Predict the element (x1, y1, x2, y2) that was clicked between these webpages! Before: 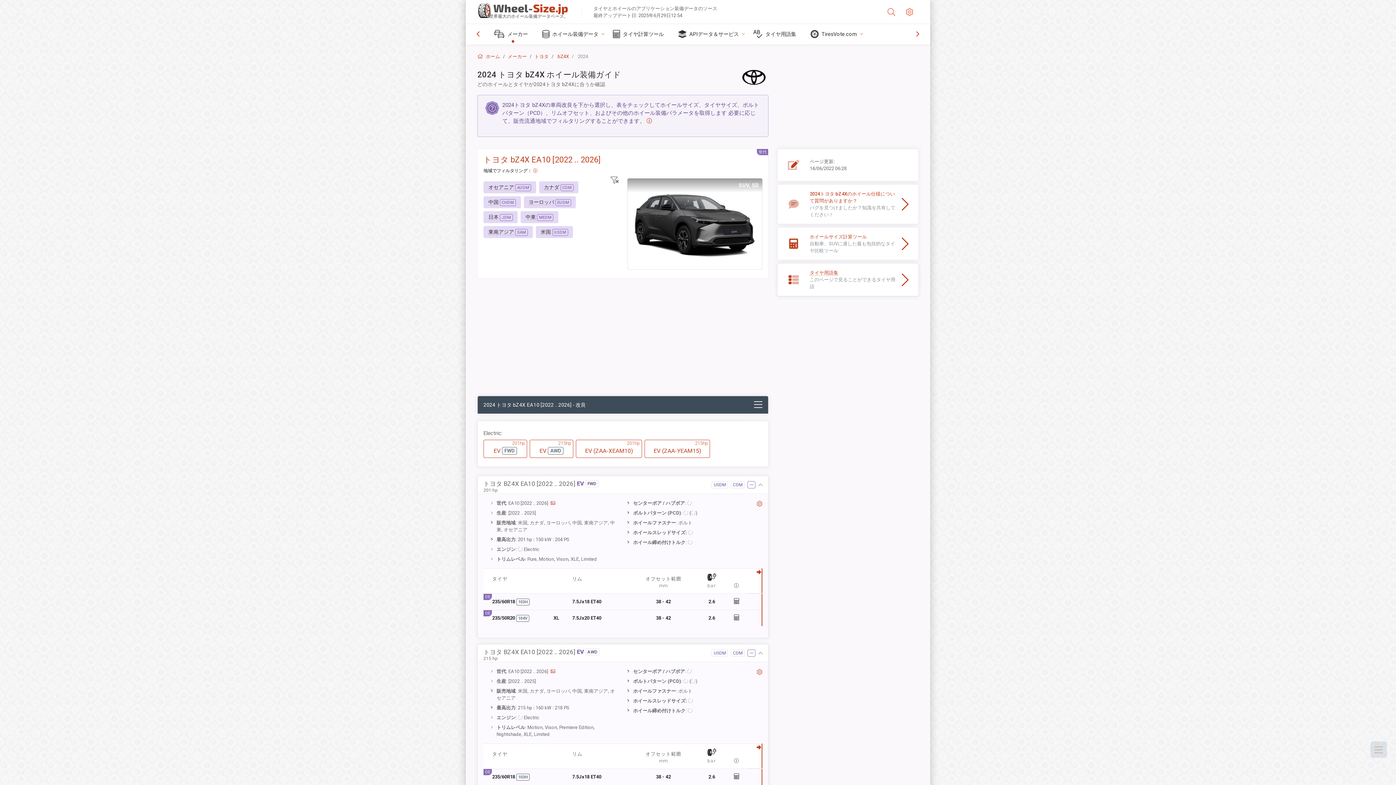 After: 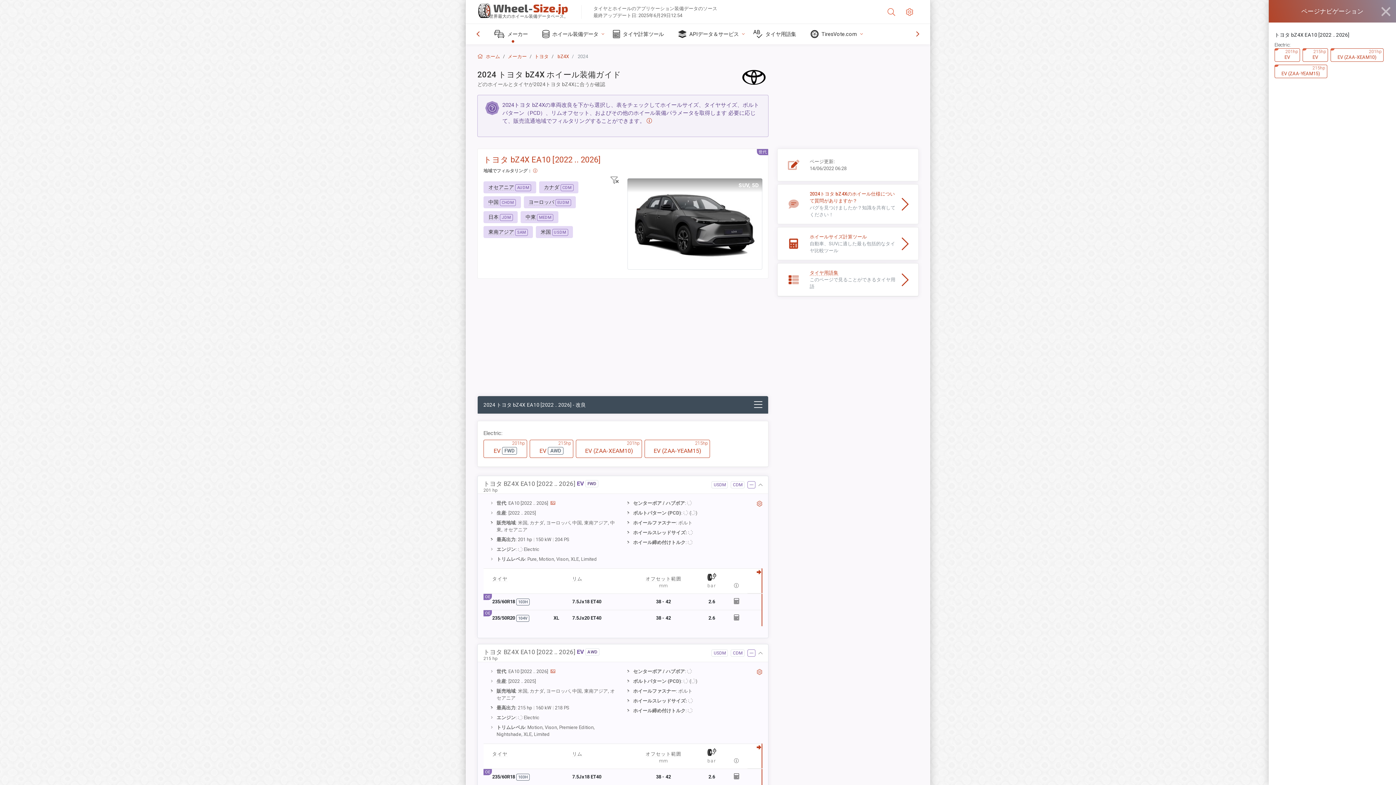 Action: bbox: (1370, 741, 1387, 758)